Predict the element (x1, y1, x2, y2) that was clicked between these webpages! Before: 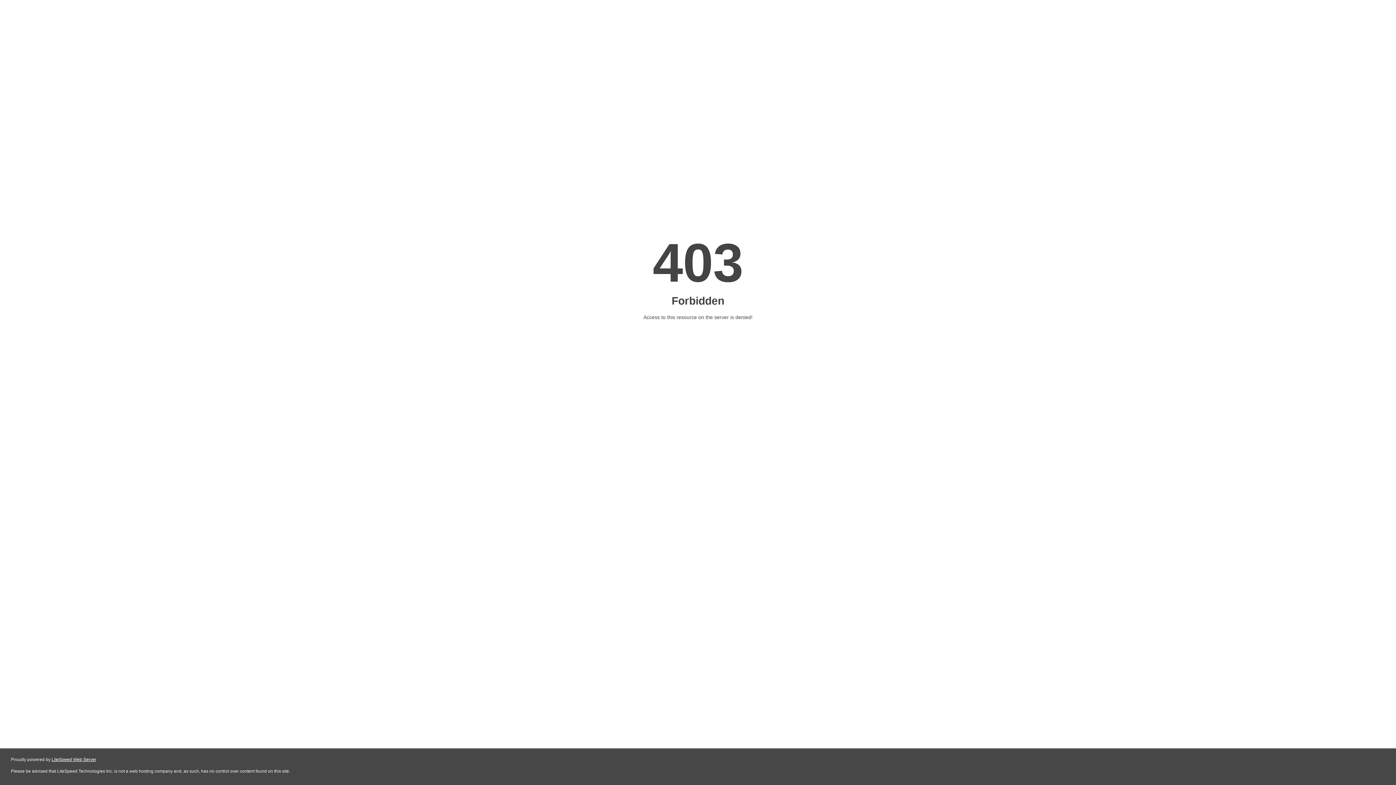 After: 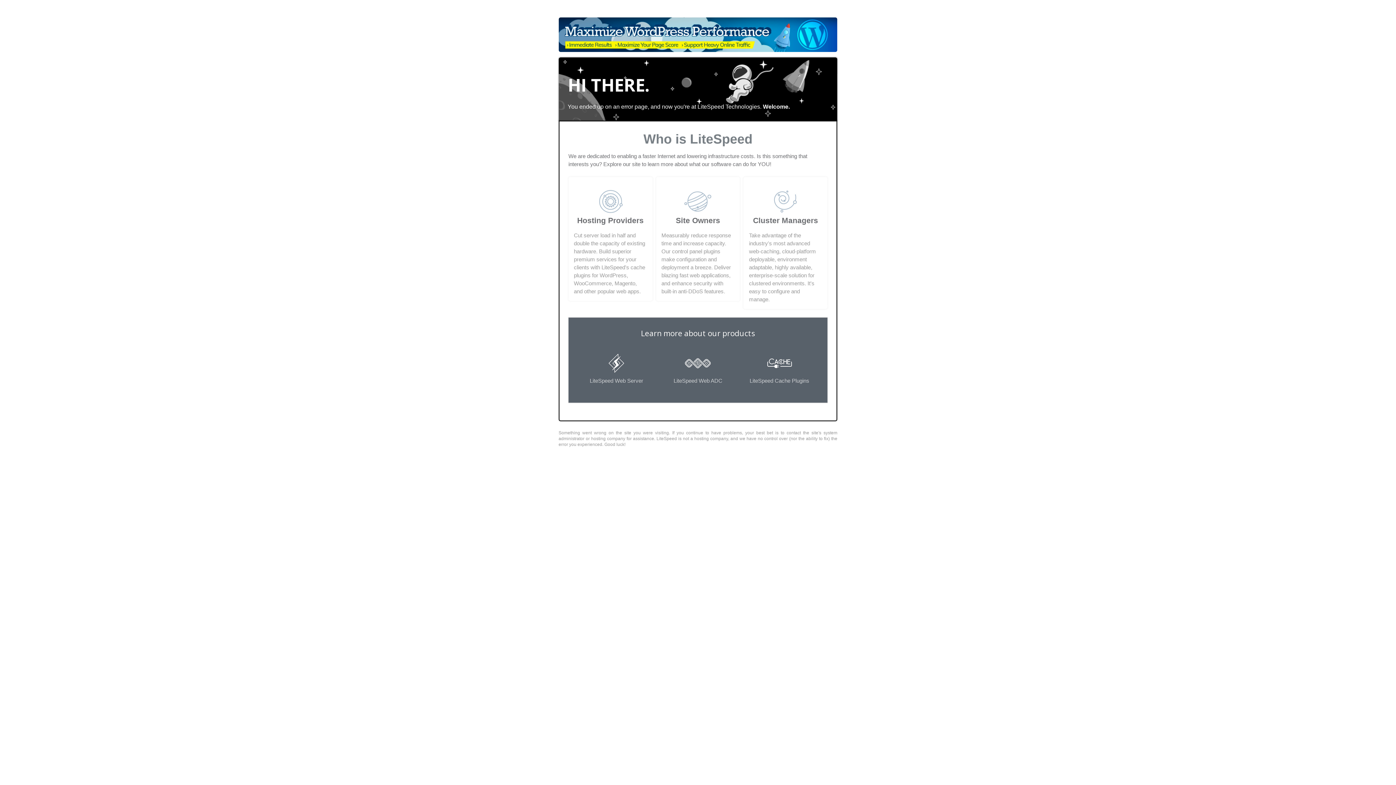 Action: label: LiteSpeed Web Server bbox: (51, 757, 96, 762)